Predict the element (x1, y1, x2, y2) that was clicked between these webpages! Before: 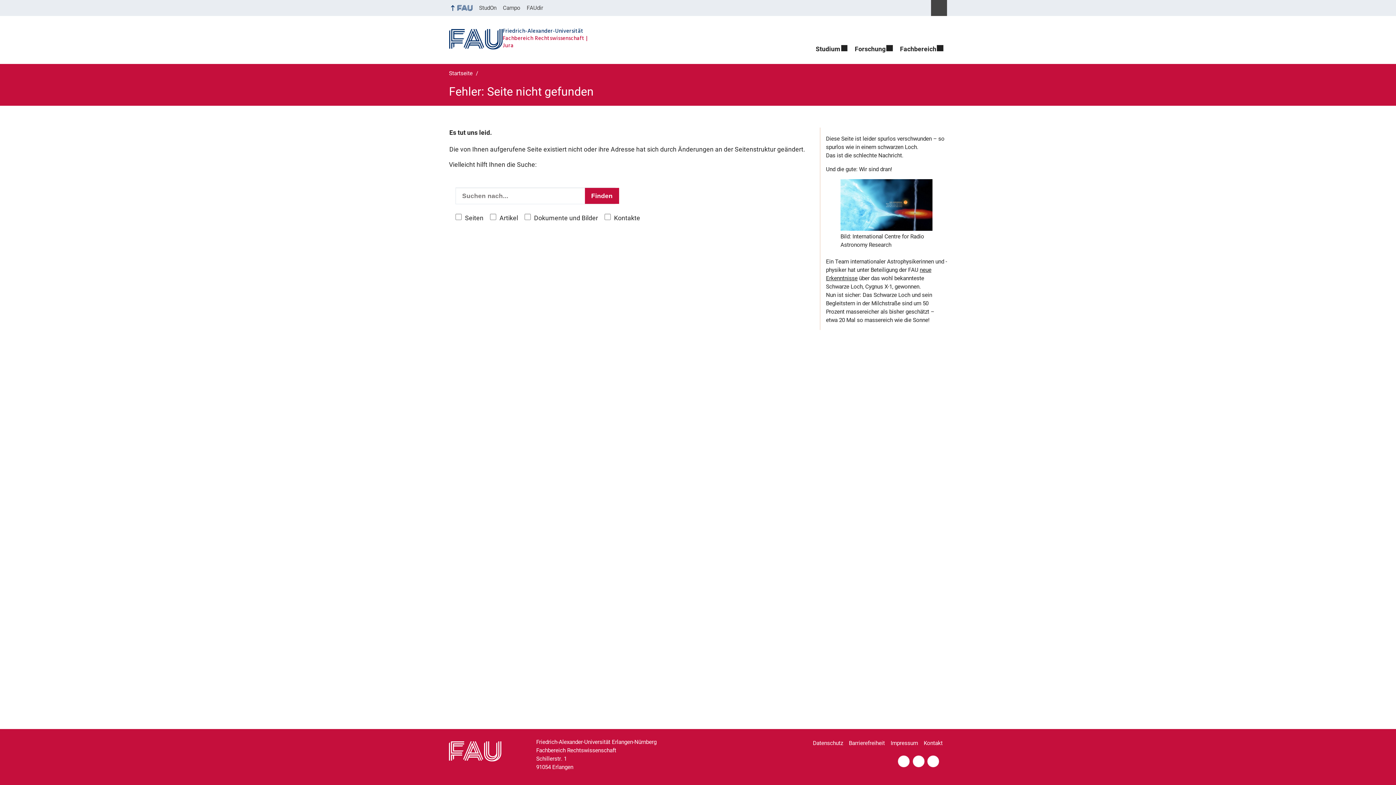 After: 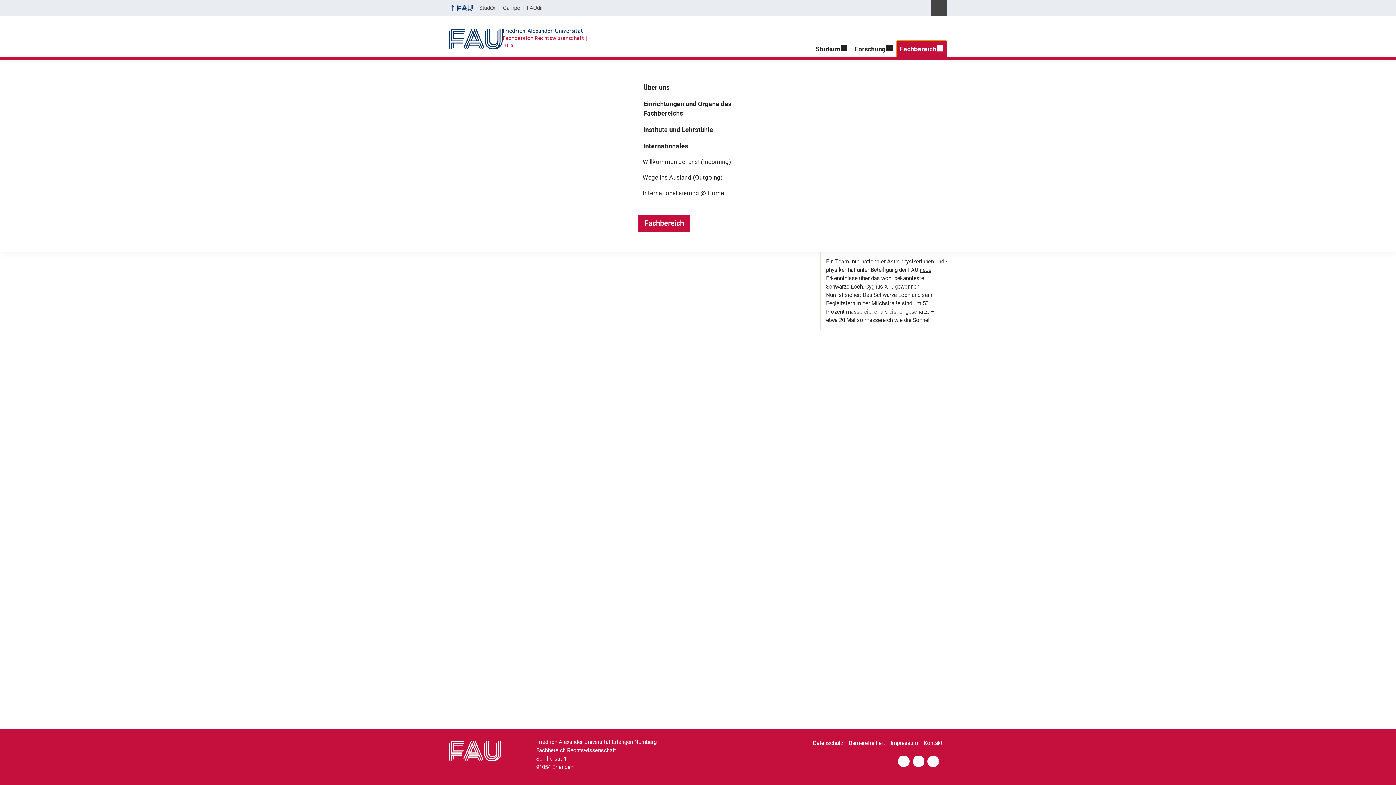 Action: bbox: (896, 40, 947, 57) label: Fachbereich